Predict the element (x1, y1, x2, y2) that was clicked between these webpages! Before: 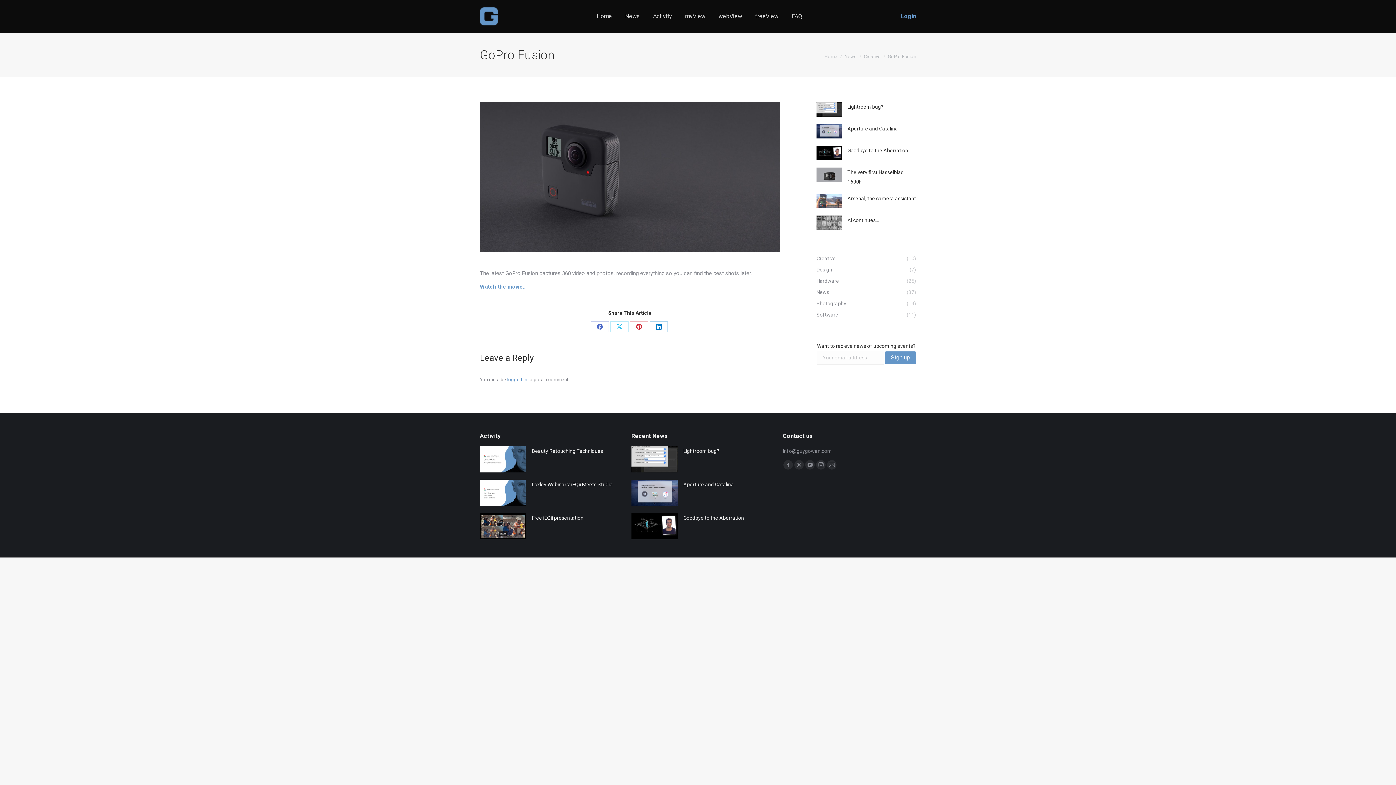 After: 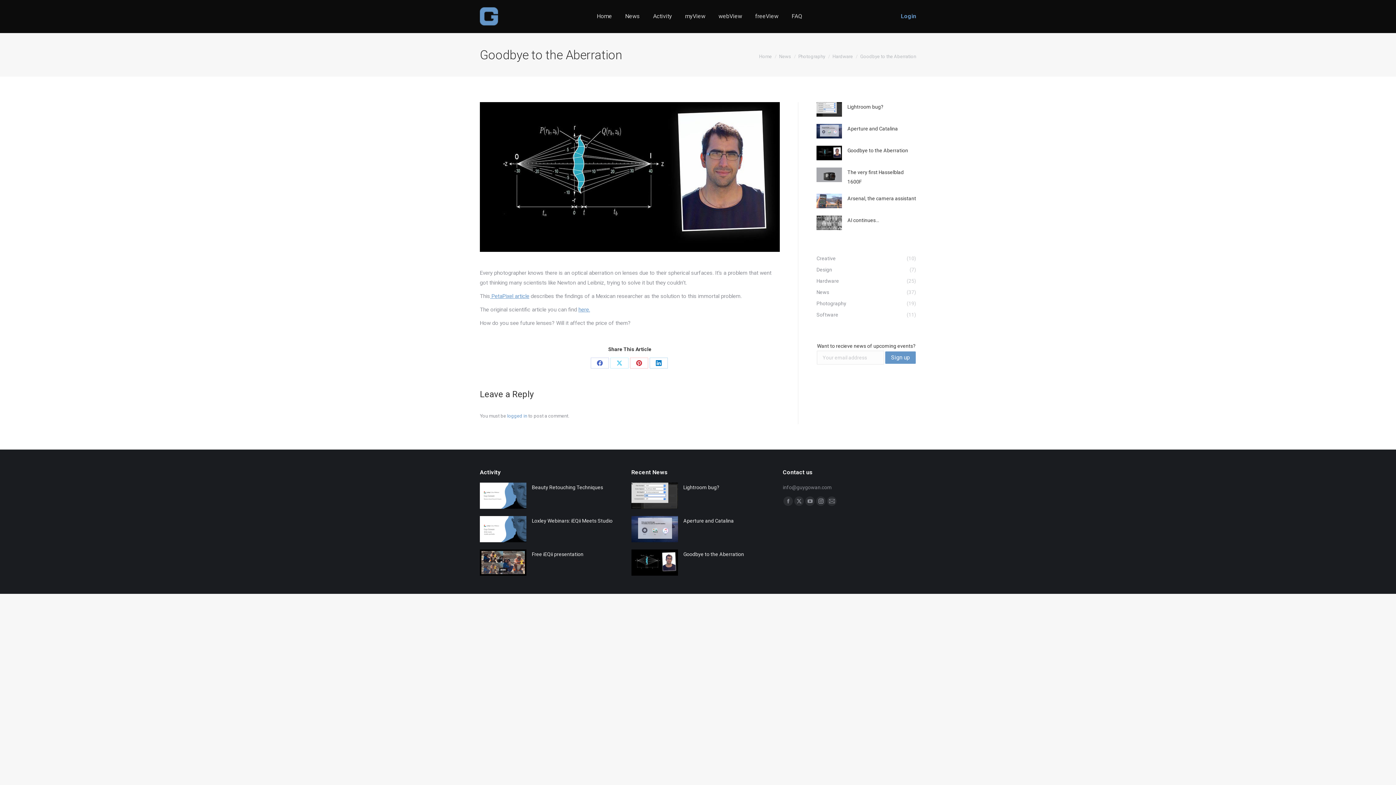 Action: bbox: (847, 145, 908, 155) label: Goodbye to the Aberration